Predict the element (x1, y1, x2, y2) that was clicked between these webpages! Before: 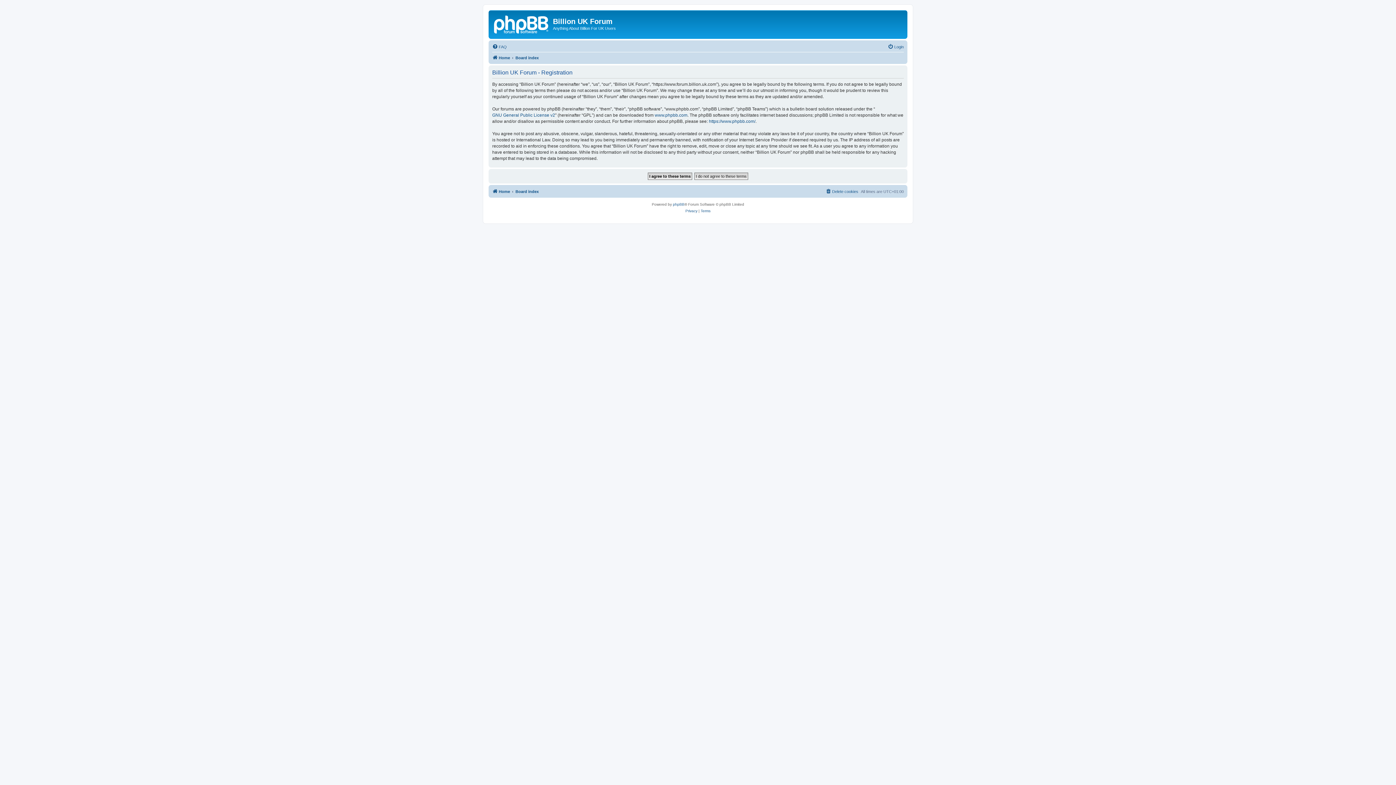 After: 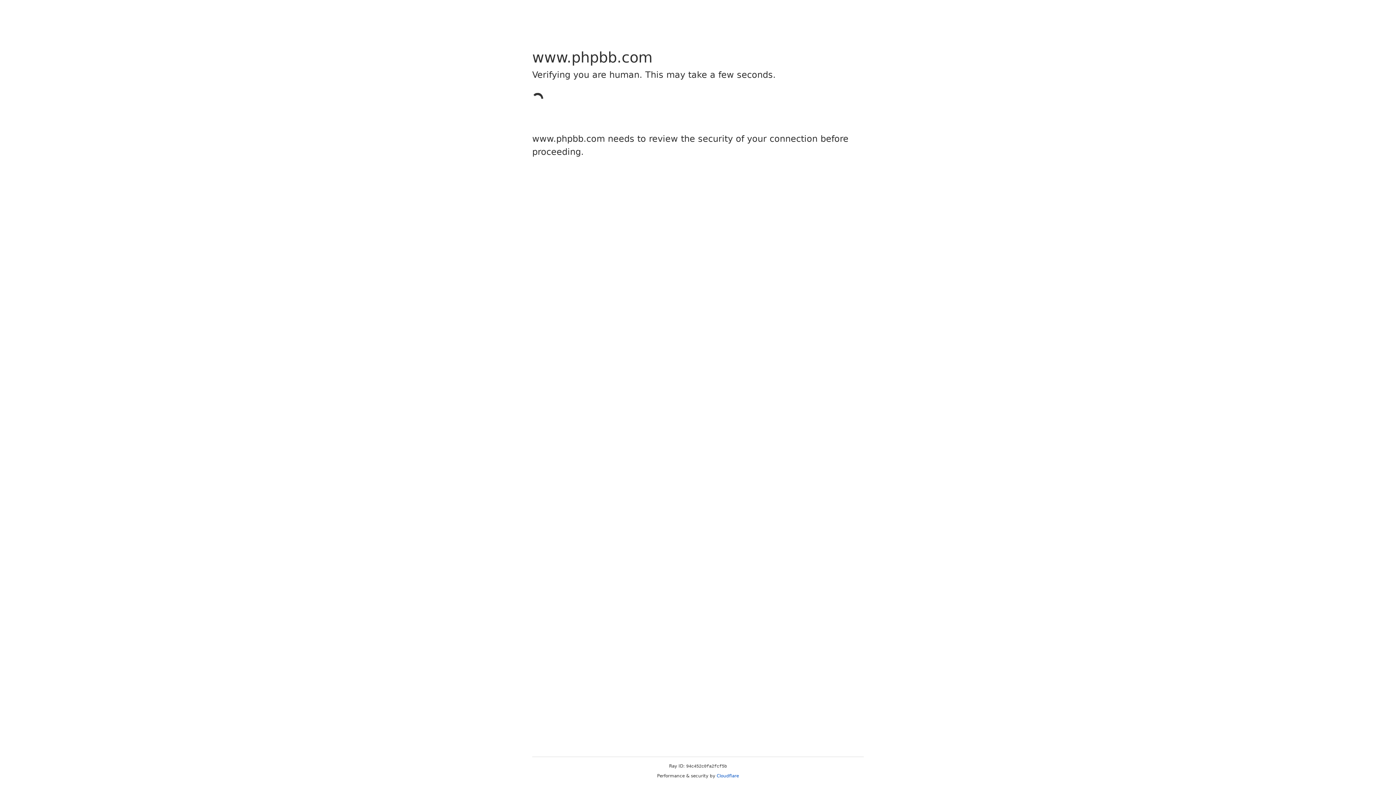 Action: label: phpBB bbox: (673, 201, 684, 207)